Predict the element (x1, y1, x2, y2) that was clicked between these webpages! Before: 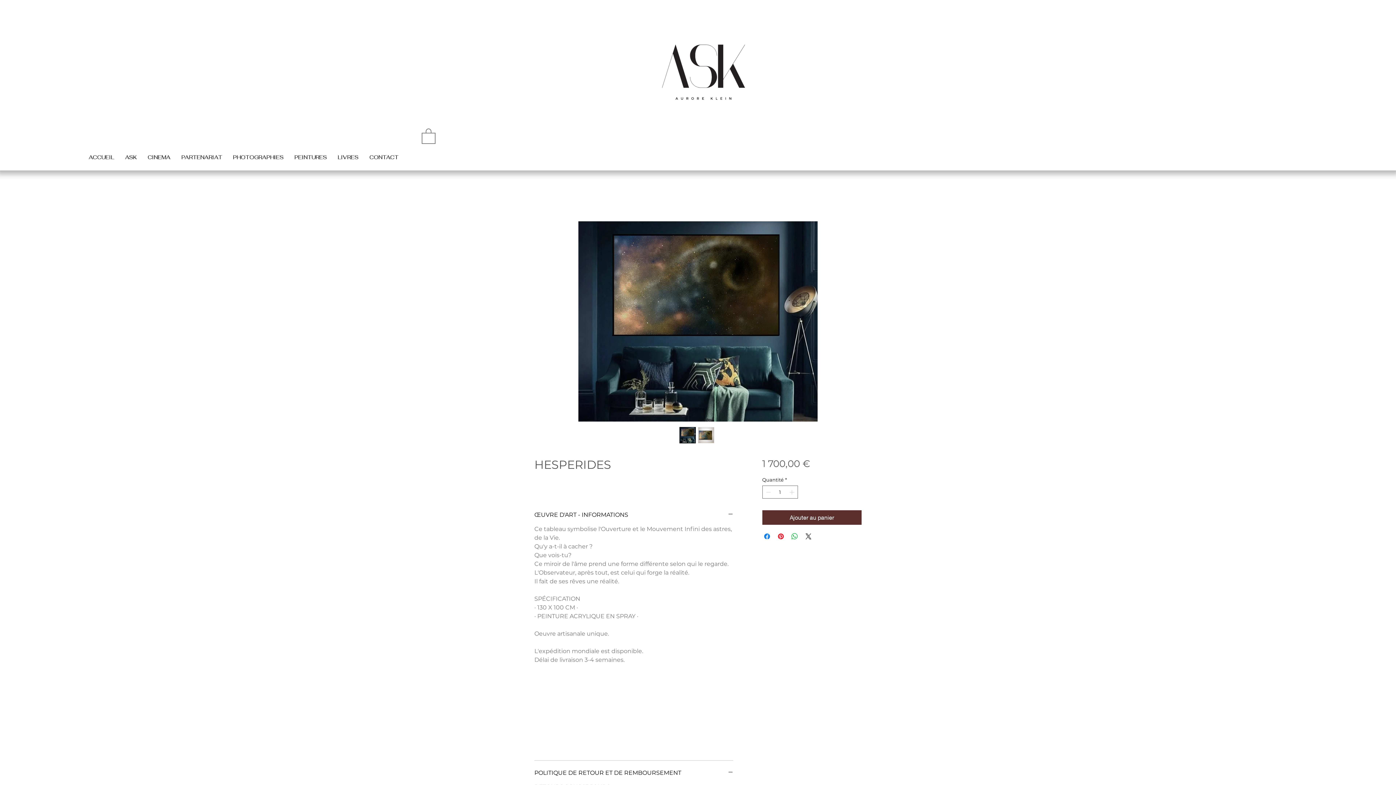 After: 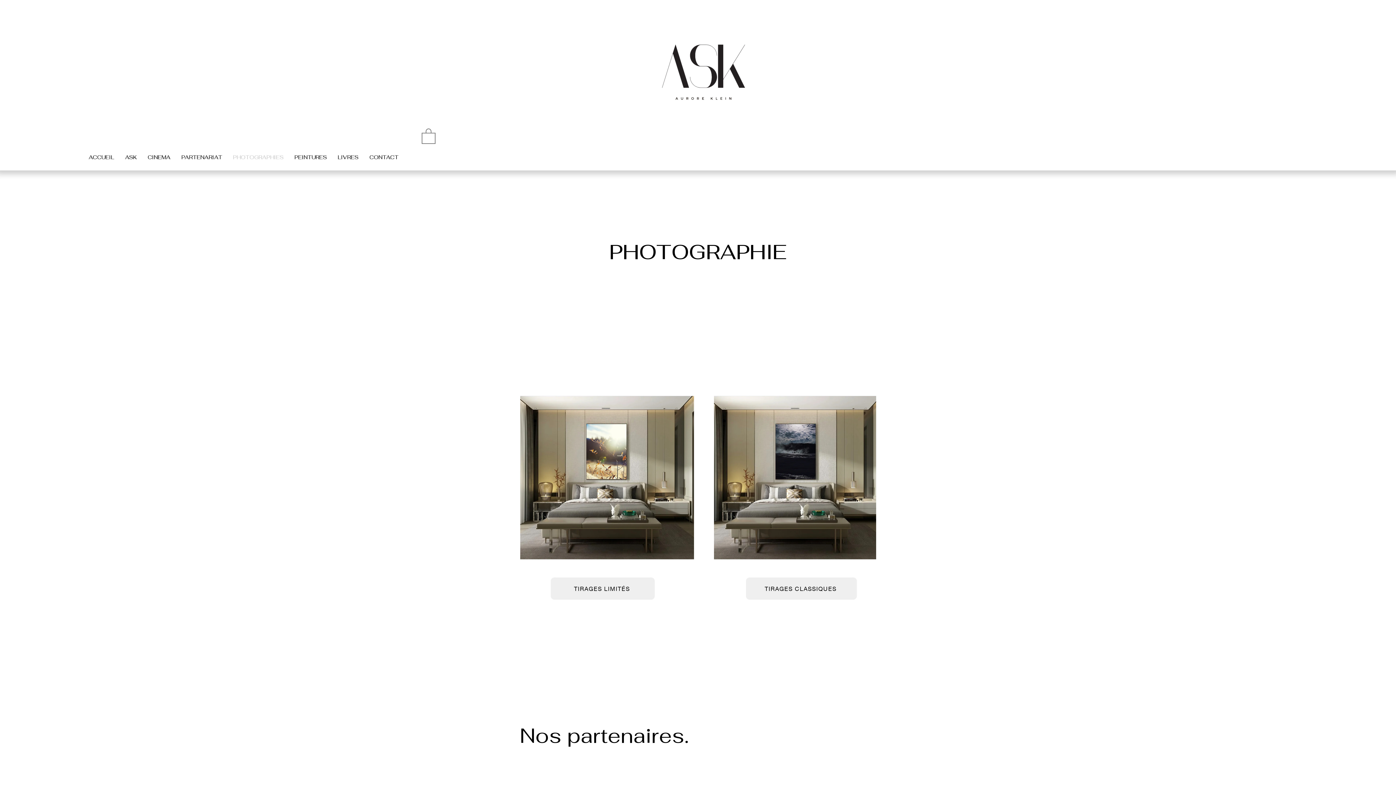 Action: label: PHOTOGRAPHIES bbox: (227, 151, 289, 164)